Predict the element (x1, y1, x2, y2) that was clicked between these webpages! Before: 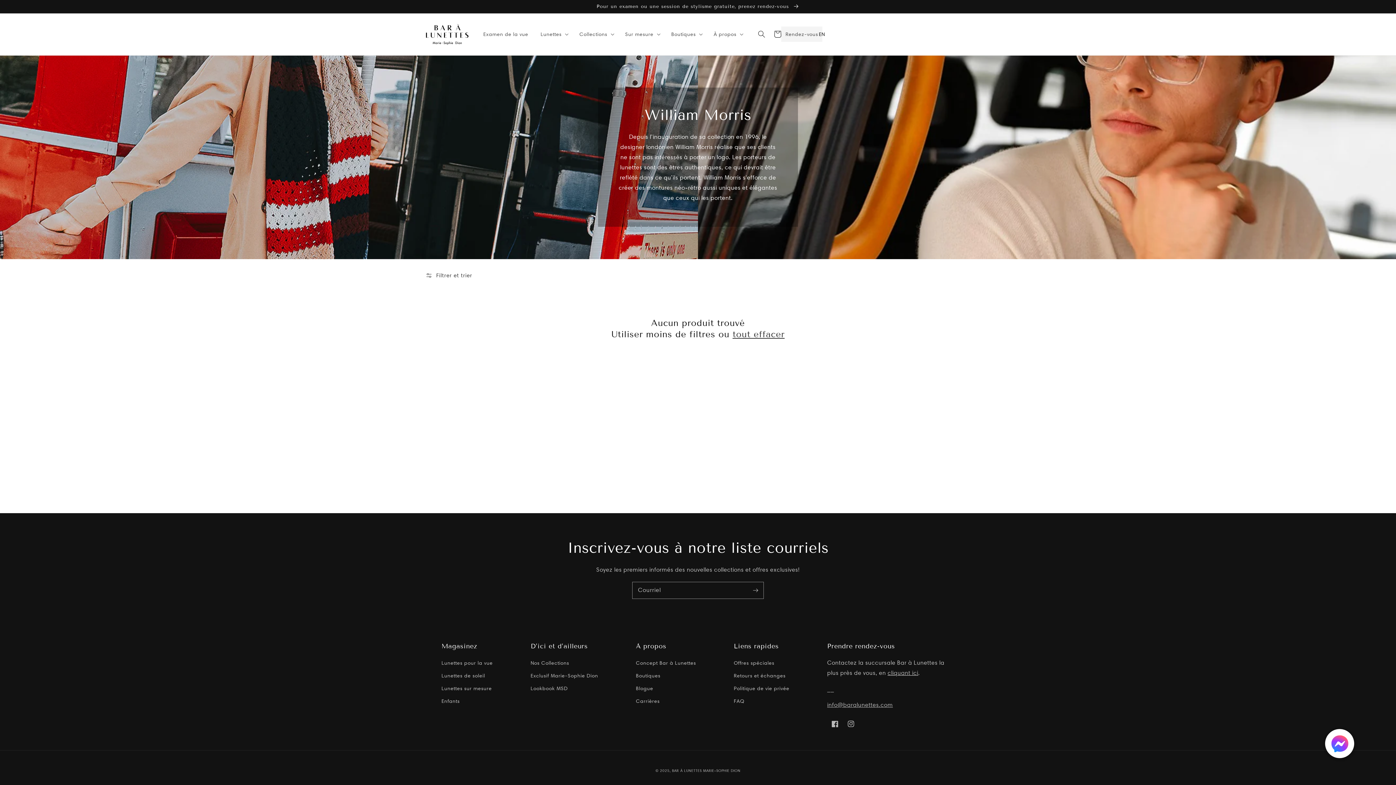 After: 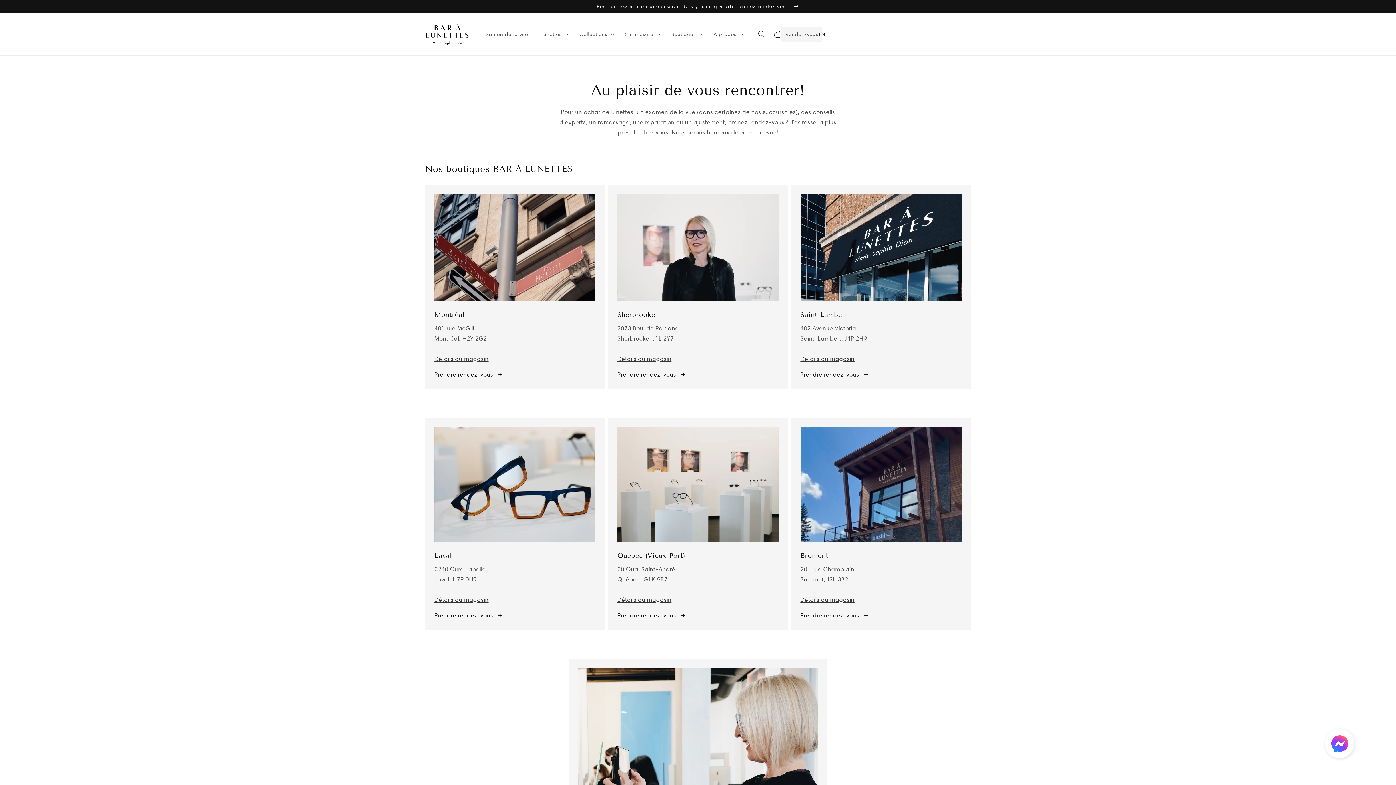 Action: label: cliquant ici bbox: (887, 669, 918, 676)